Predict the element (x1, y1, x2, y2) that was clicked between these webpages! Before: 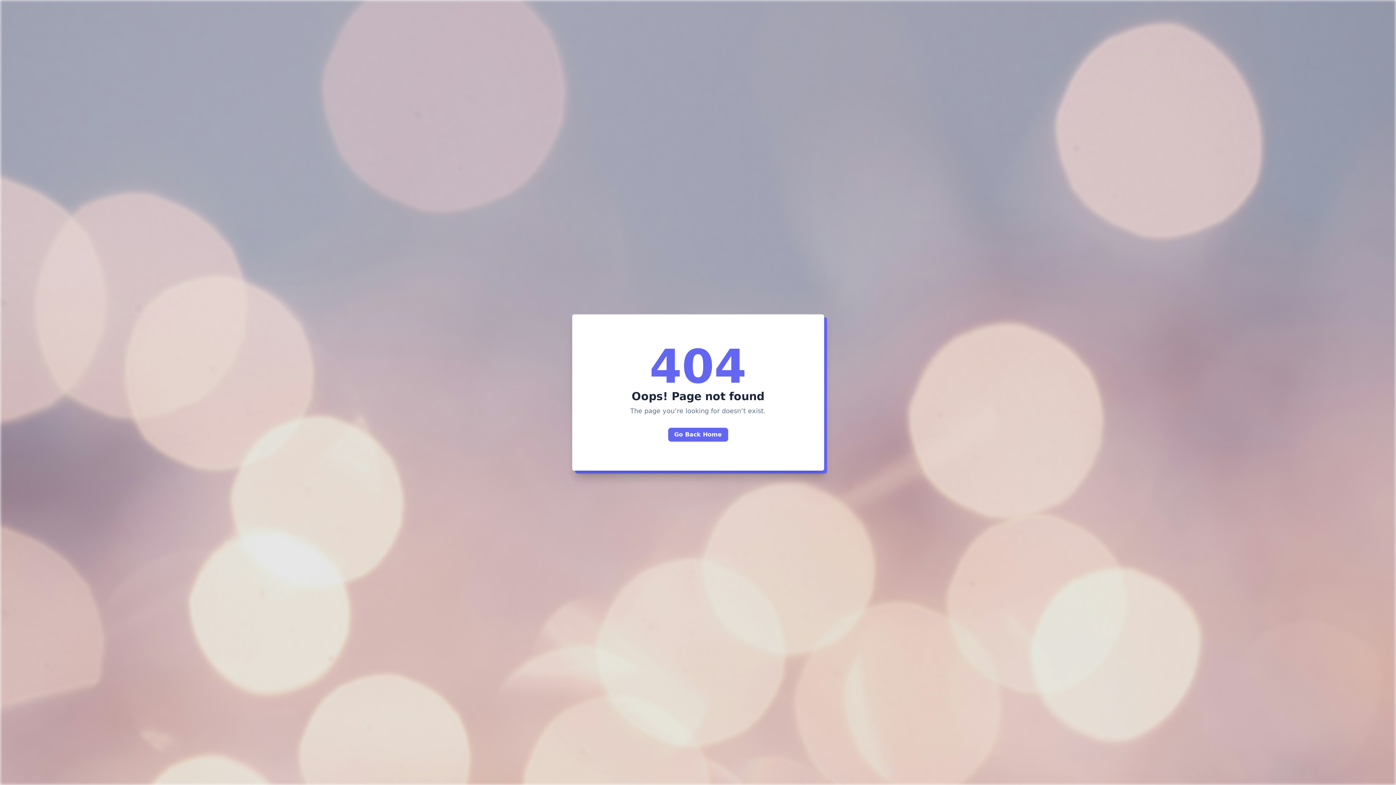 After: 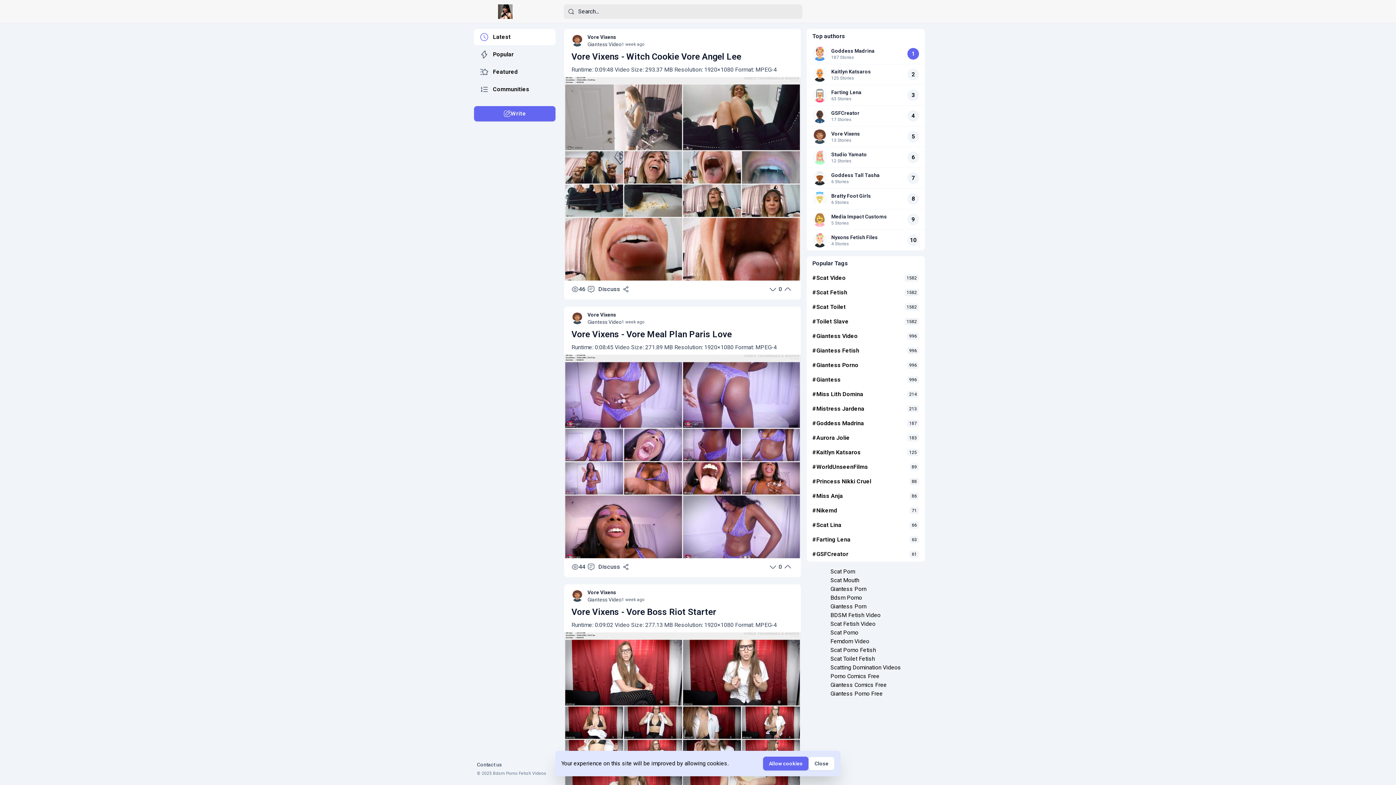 Action: bbox: (668, 428, 728, 441) label: Go Back Home